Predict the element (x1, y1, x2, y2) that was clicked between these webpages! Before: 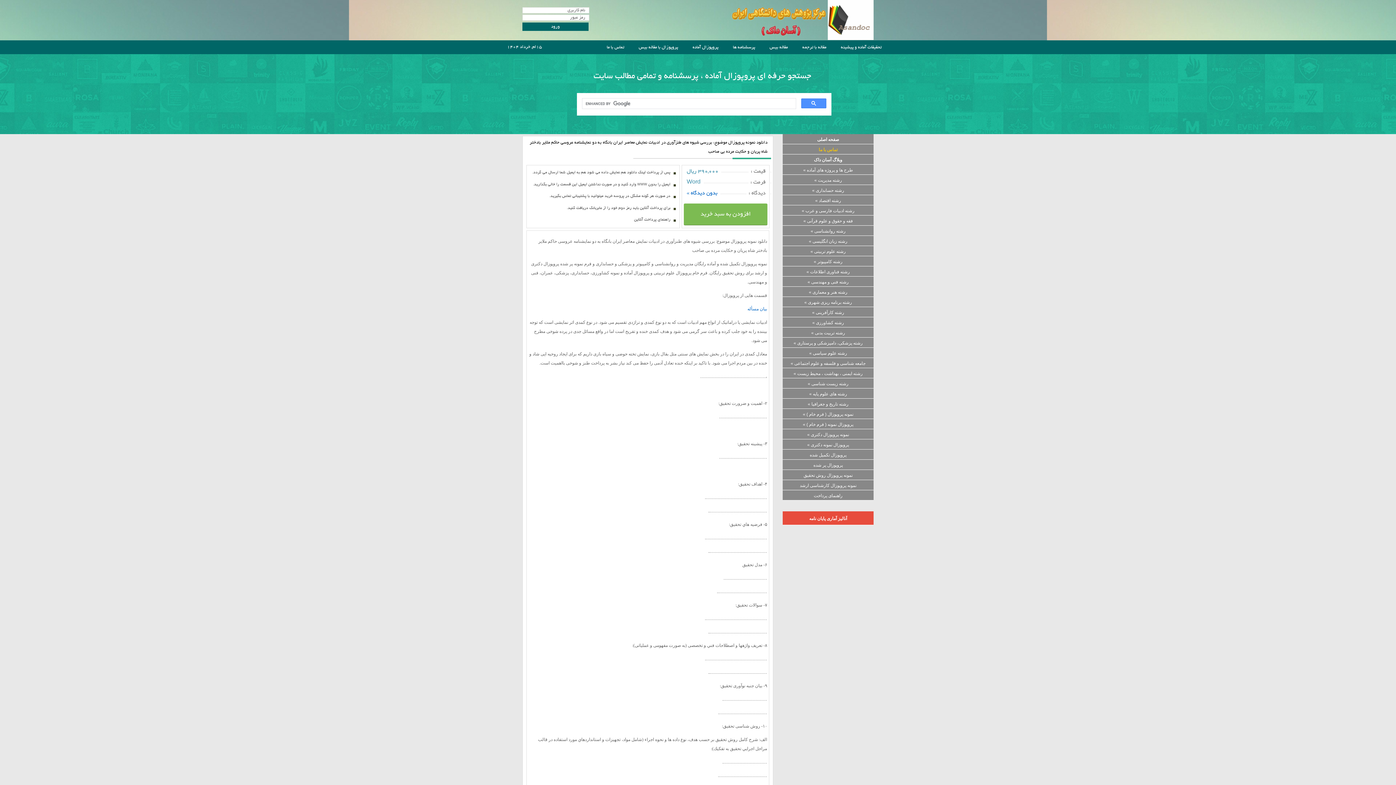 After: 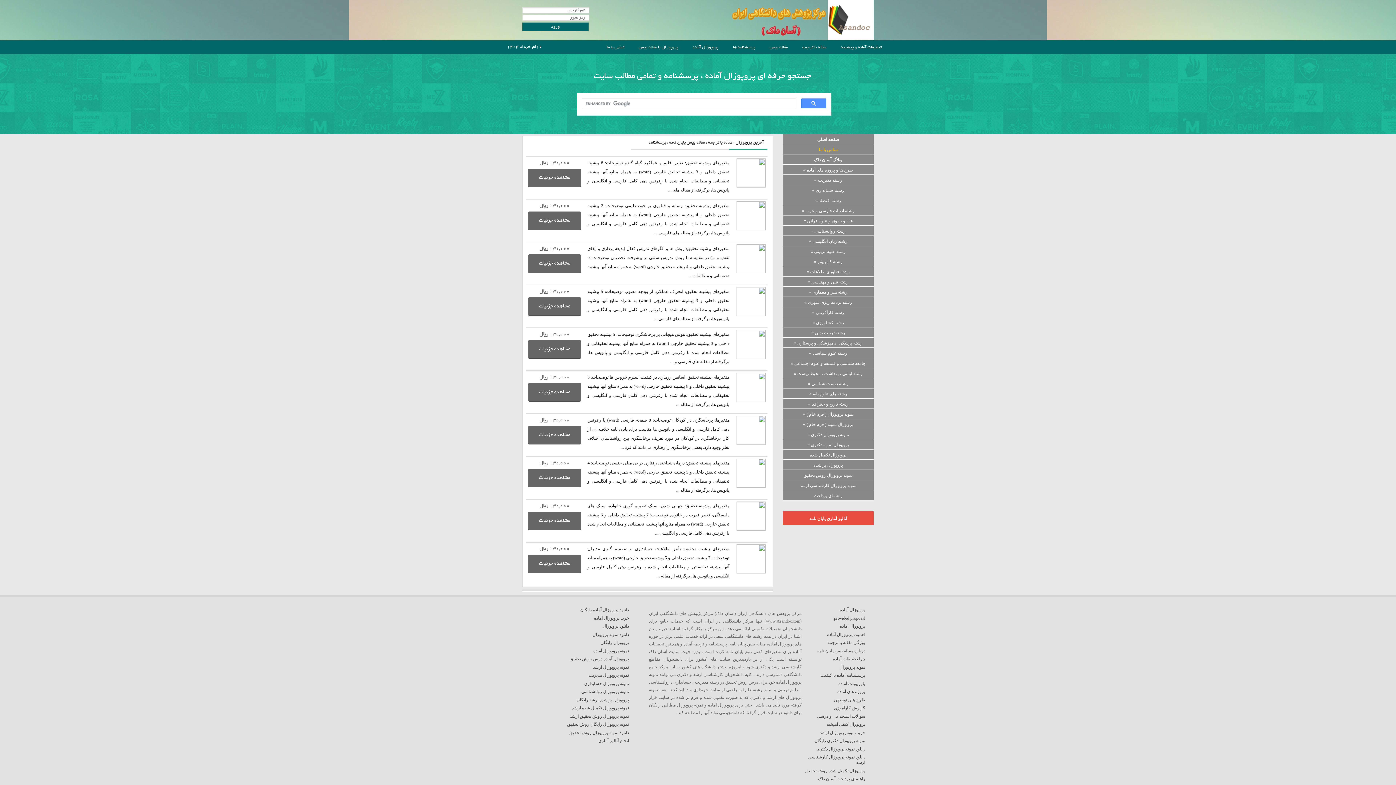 Action: bbox: (833, 41, 889, 53) label: تحقیقات آماده و پیشینه